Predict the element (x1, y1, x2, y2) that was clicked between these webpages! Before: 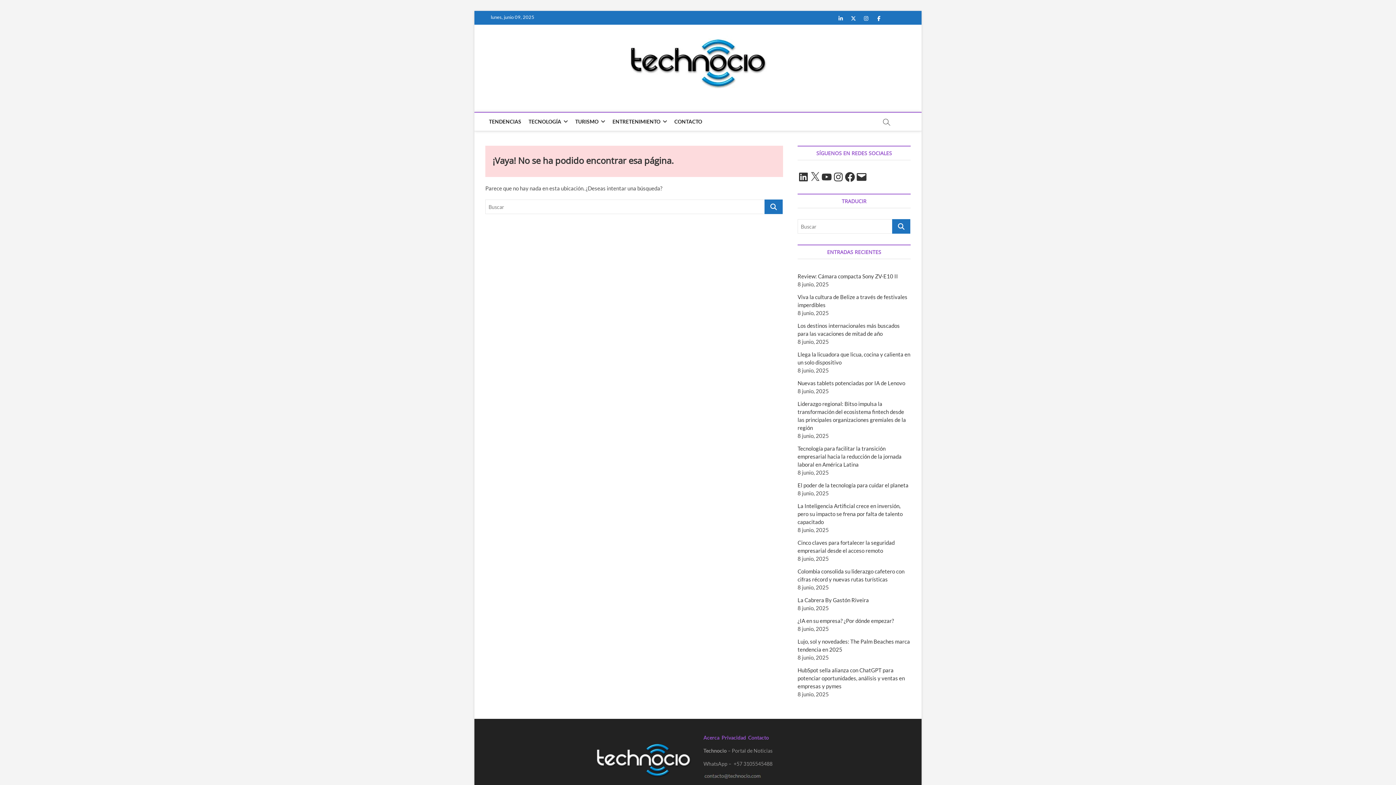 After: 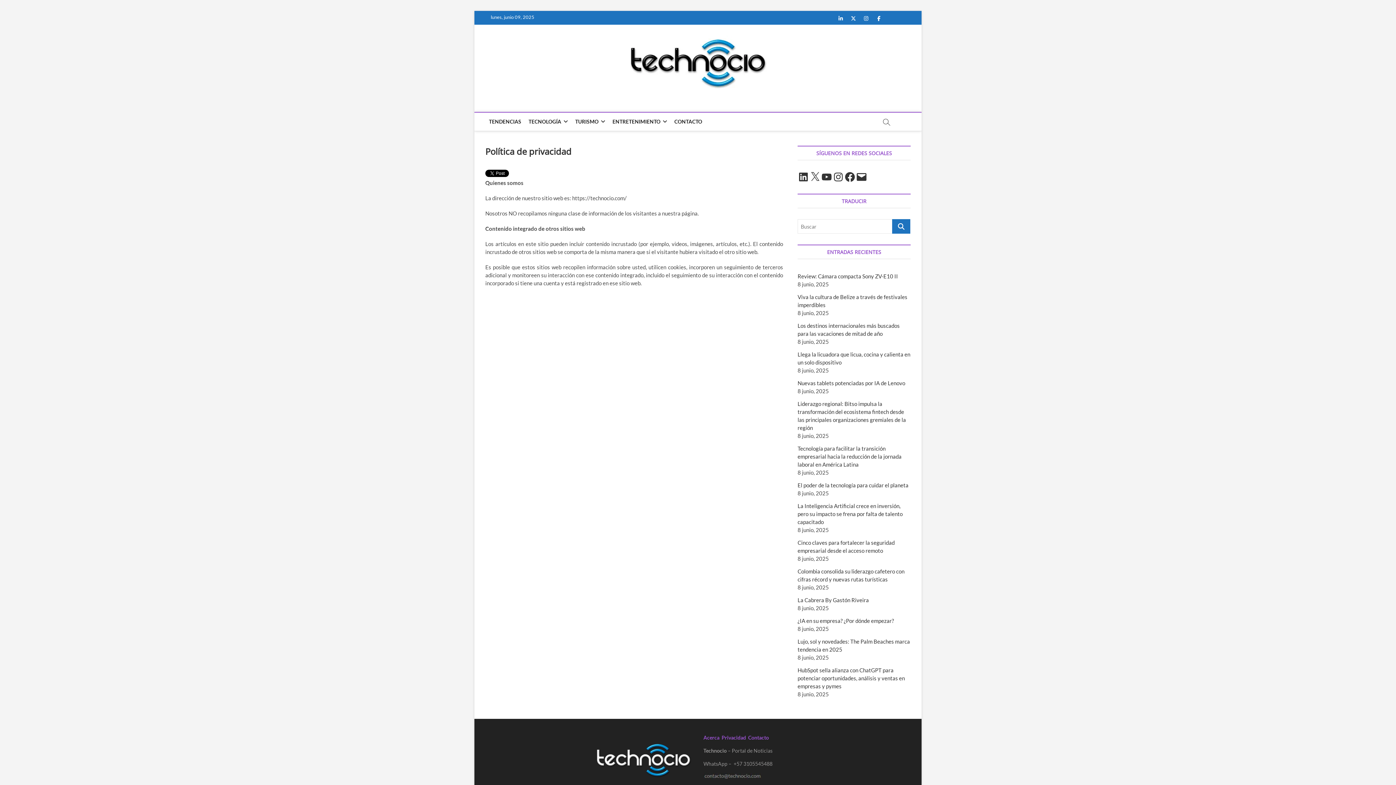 Action: bbox: (721, 734, 746, 741) label: Privacidad